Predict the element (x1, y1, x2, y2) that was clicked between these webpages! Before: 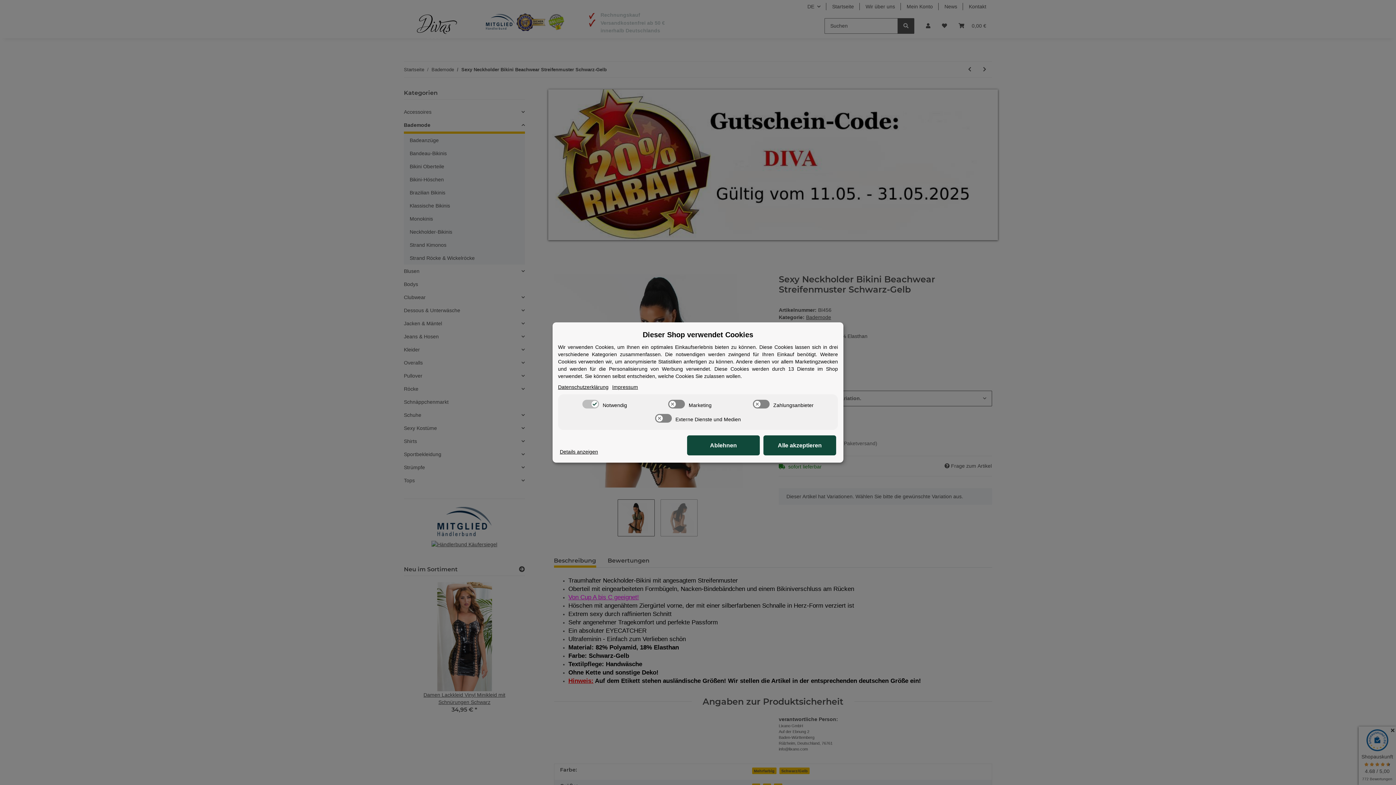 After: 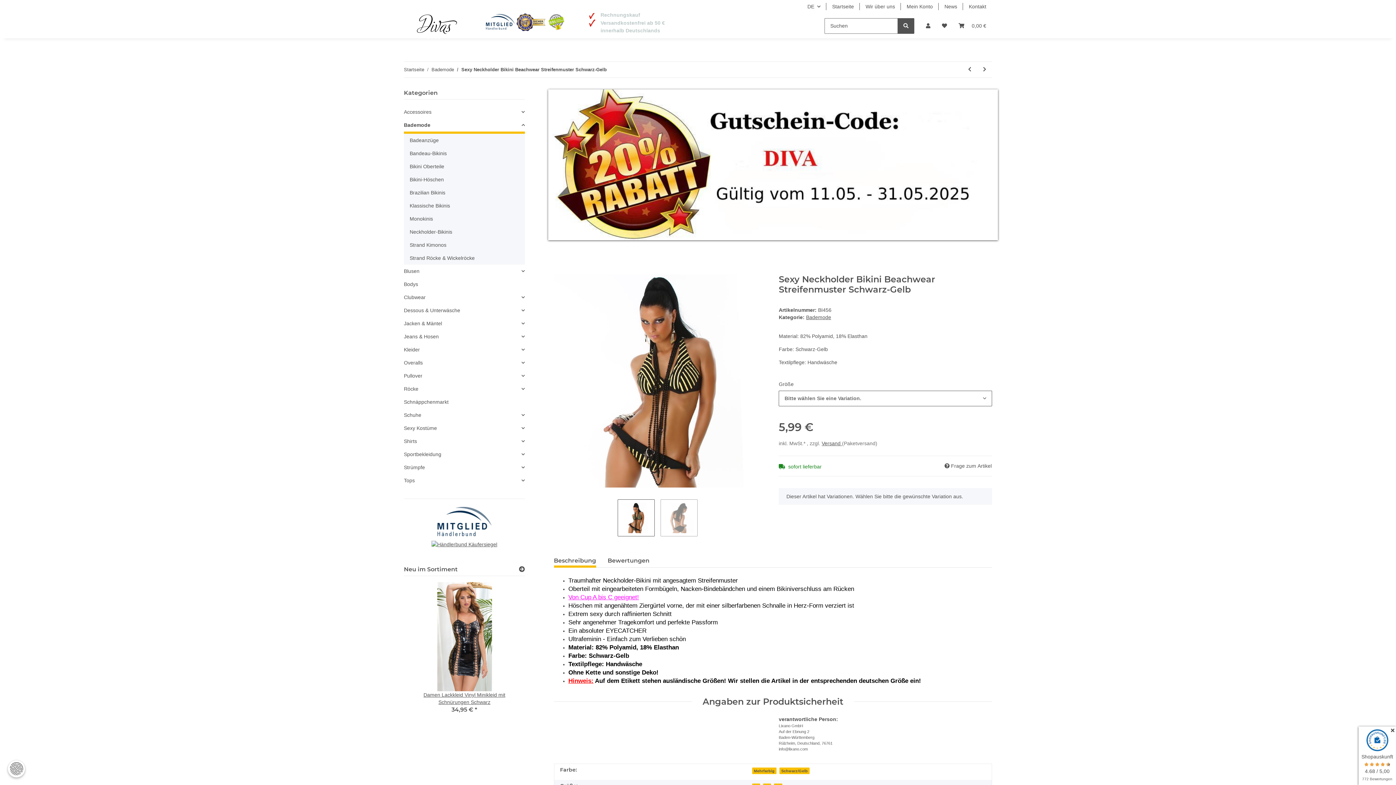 Action: label: Alle akzeptieren bbox: (763, 435, 836, 455)